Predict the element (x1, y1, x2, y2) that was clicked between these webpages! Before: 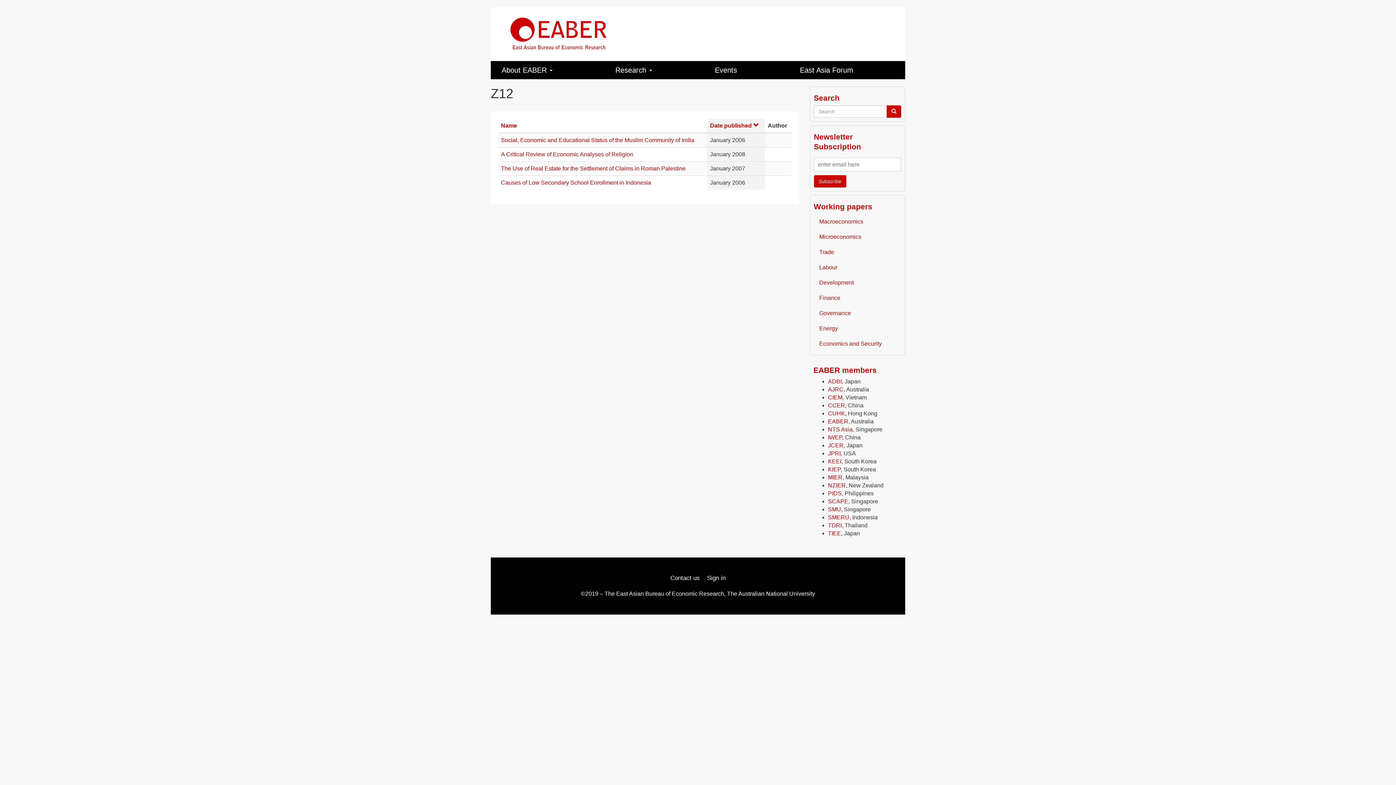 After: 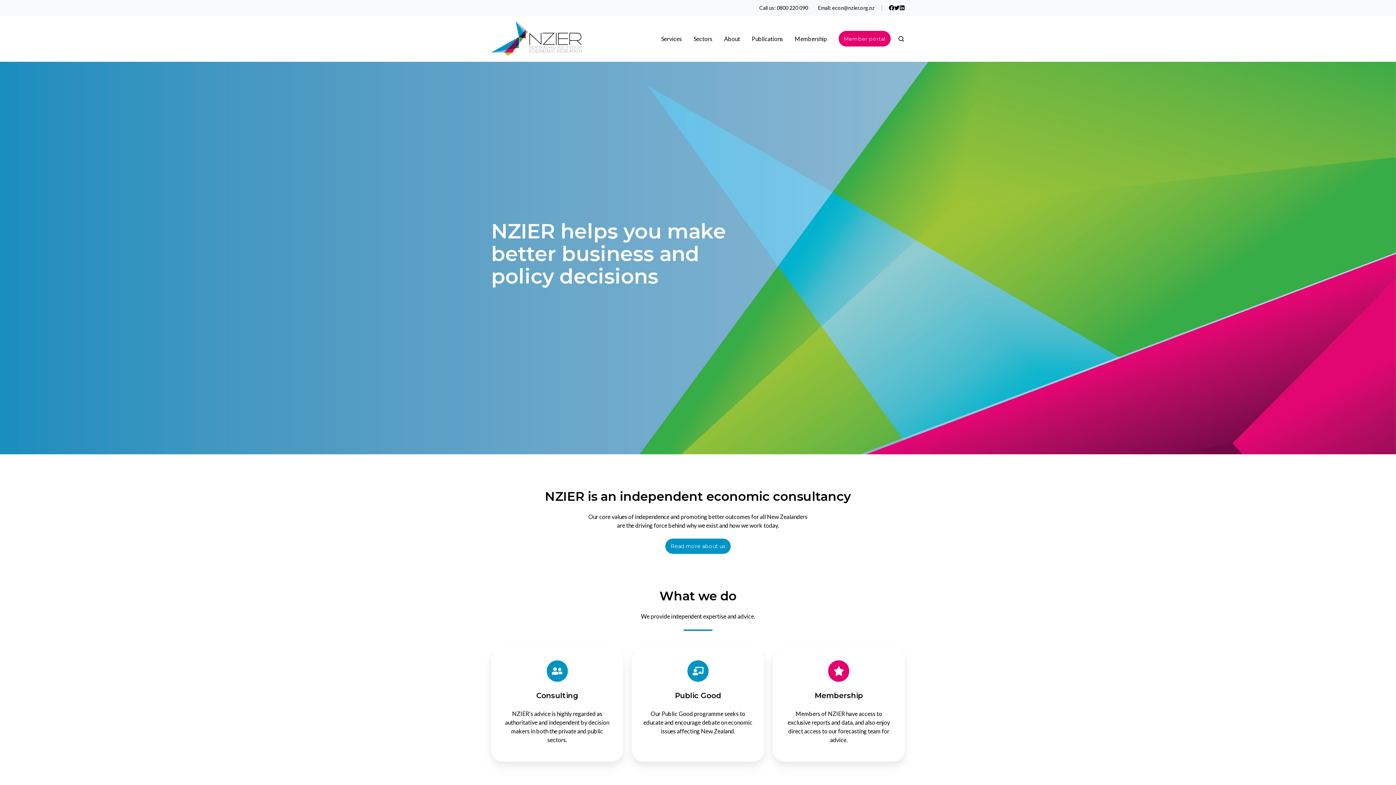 Action: bbox: (828, 482, 846, 488) label: NZIER